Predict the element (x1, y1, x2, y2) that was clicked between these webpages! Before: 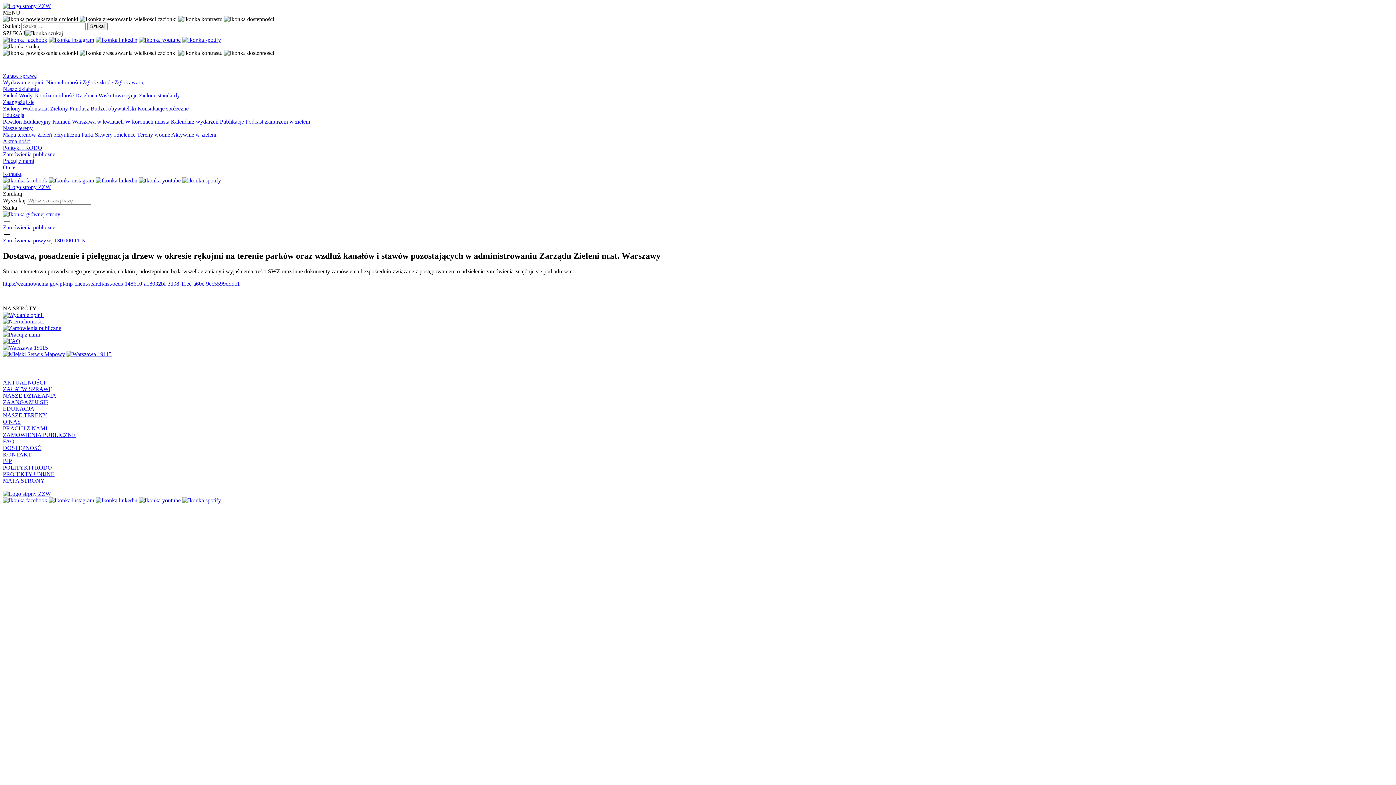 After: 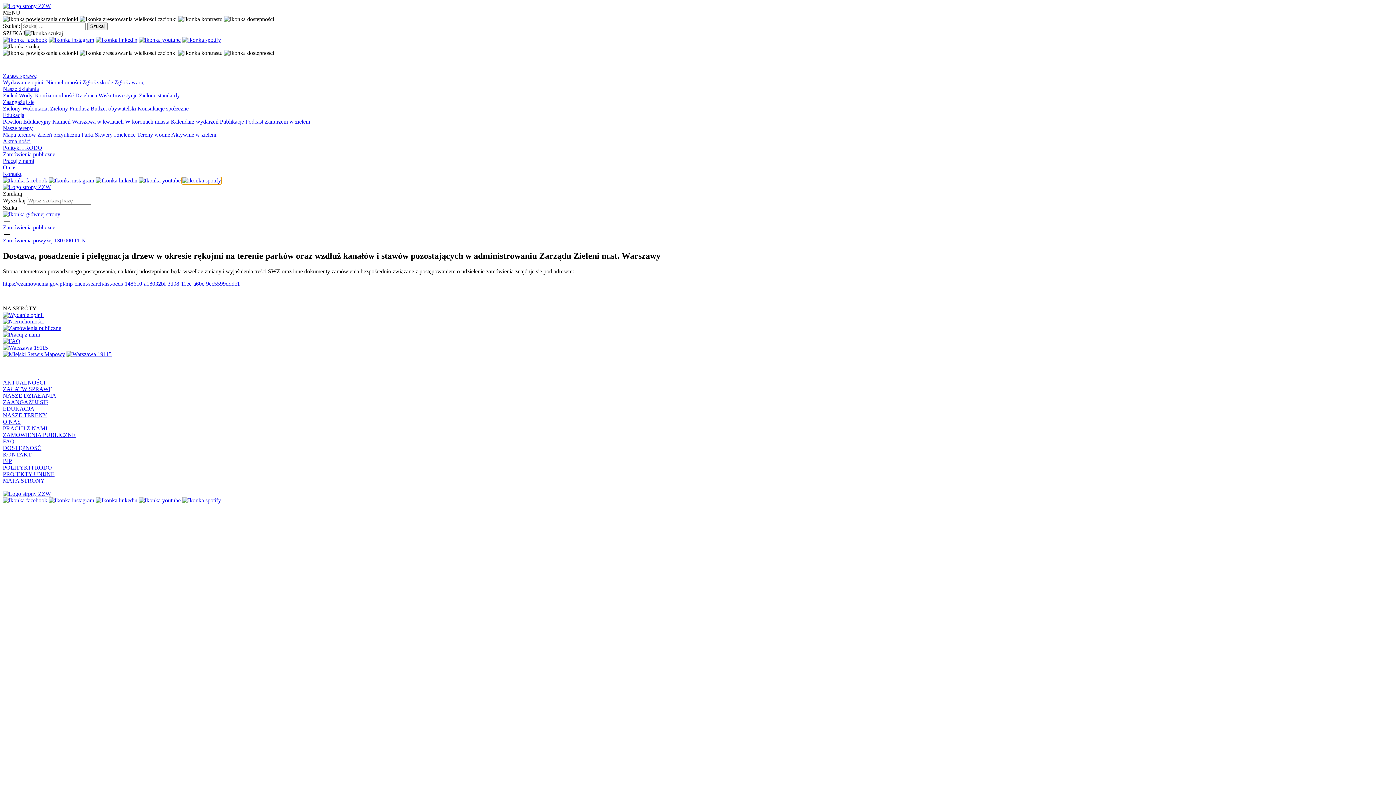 Action: bbox: (182, 177, 221, 183)